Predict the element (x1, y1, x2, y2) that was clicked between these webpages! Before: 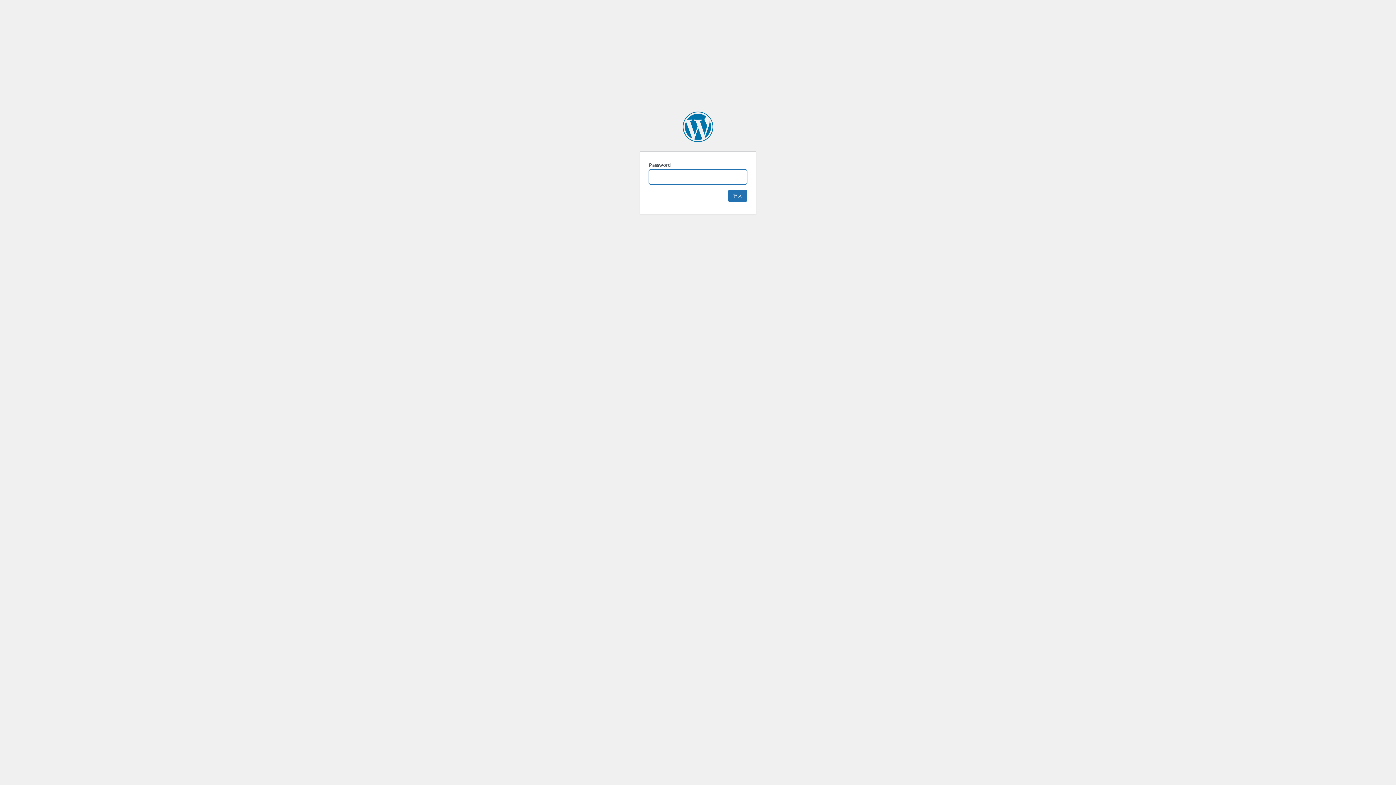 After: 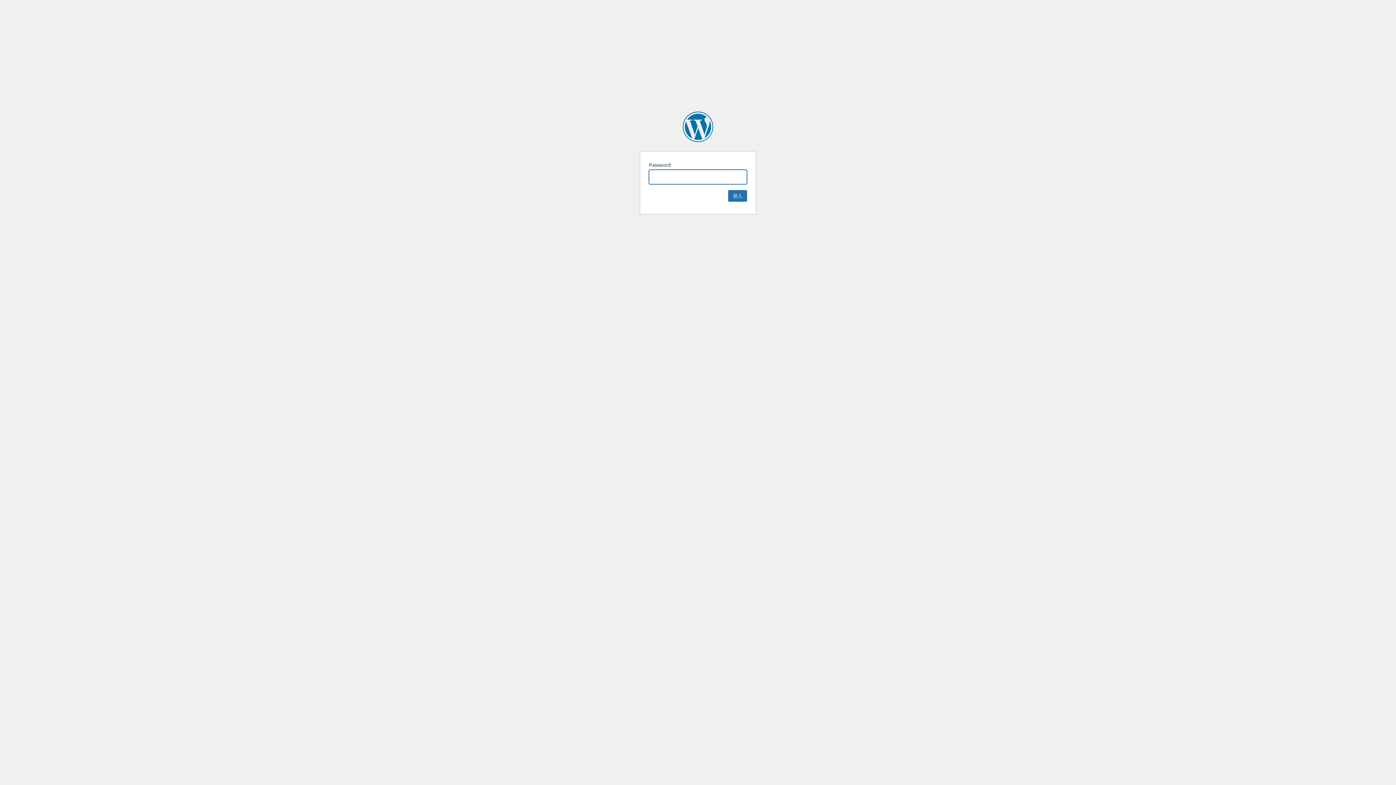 Action: bbox: (682, 111, 713, 142) label: 映畫手民